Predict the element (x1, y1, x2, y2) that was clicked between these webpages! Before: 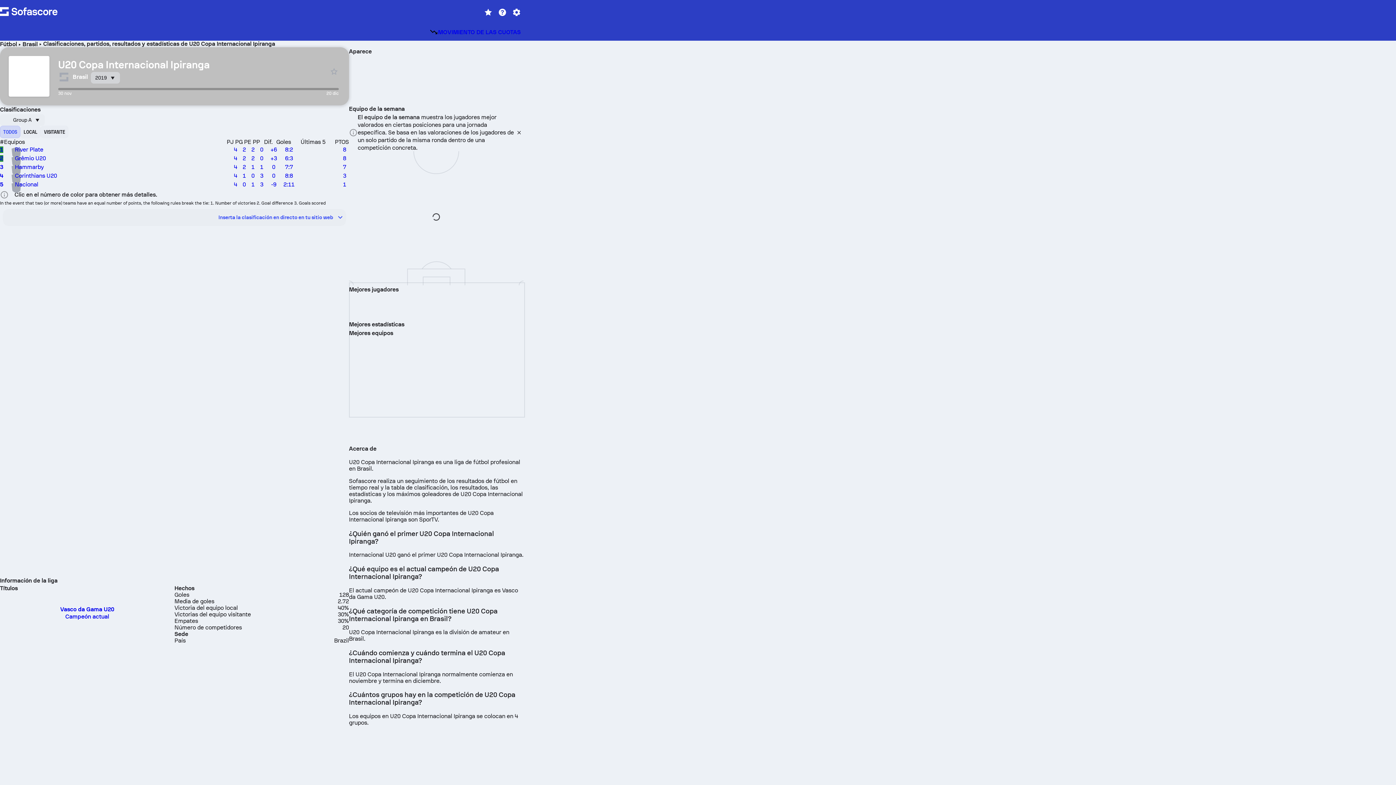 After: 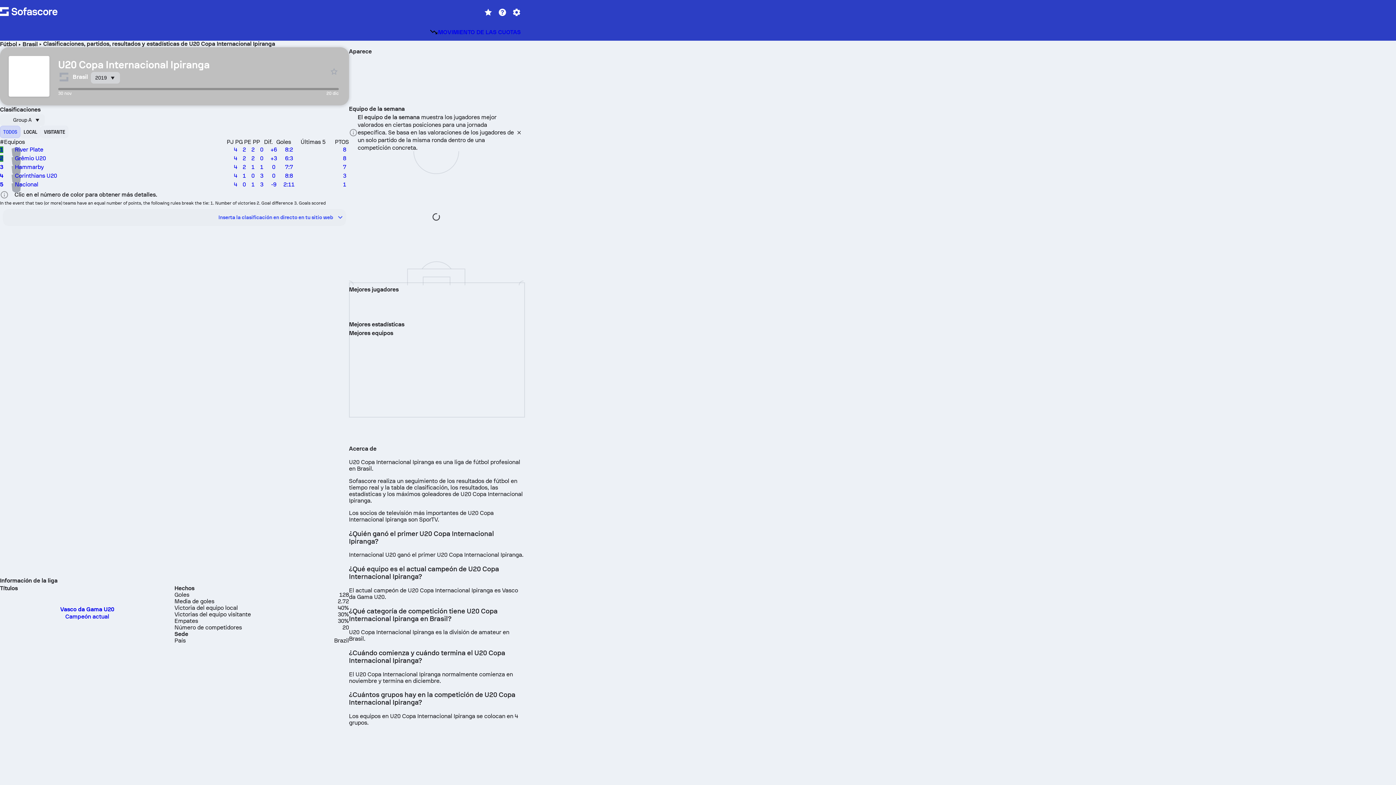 Action: bbox: (514, 128, 523, 136)